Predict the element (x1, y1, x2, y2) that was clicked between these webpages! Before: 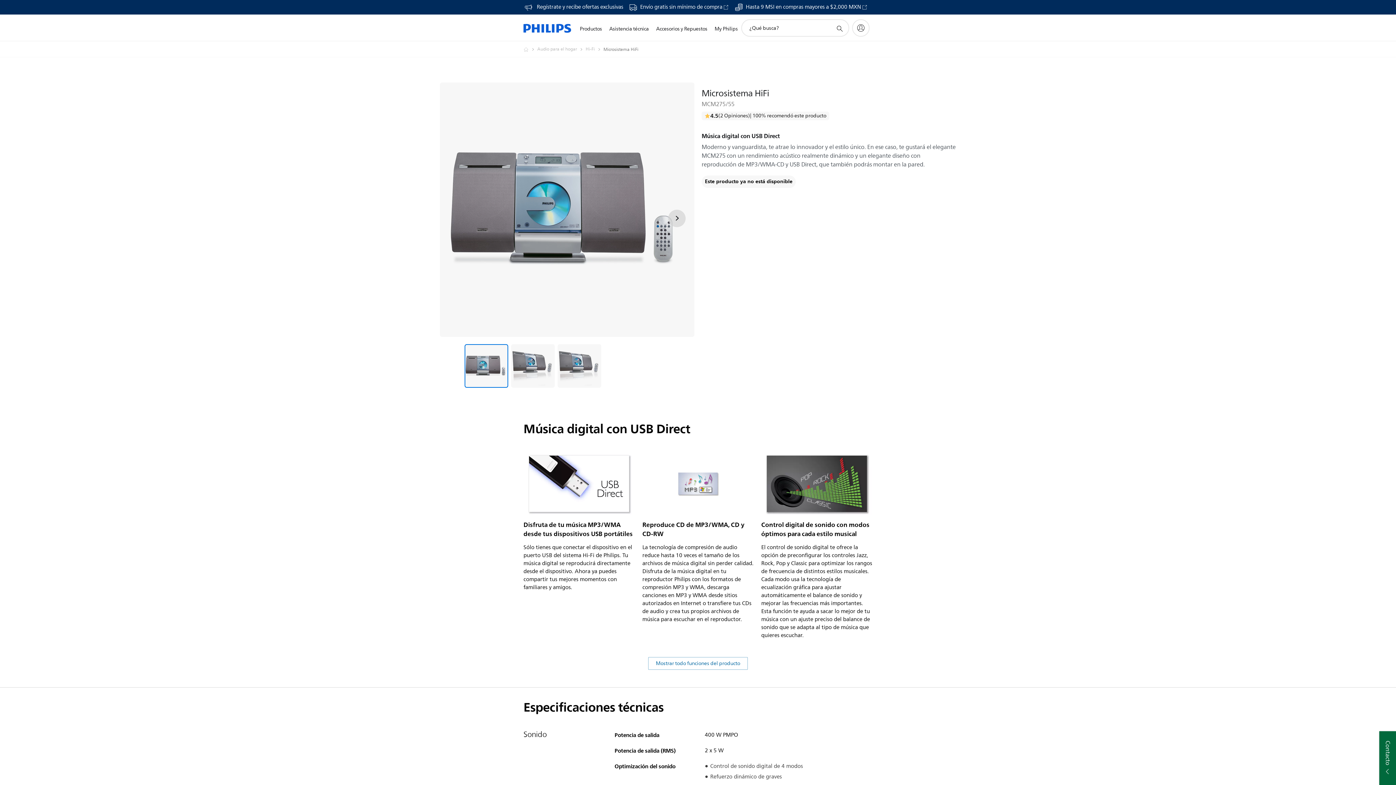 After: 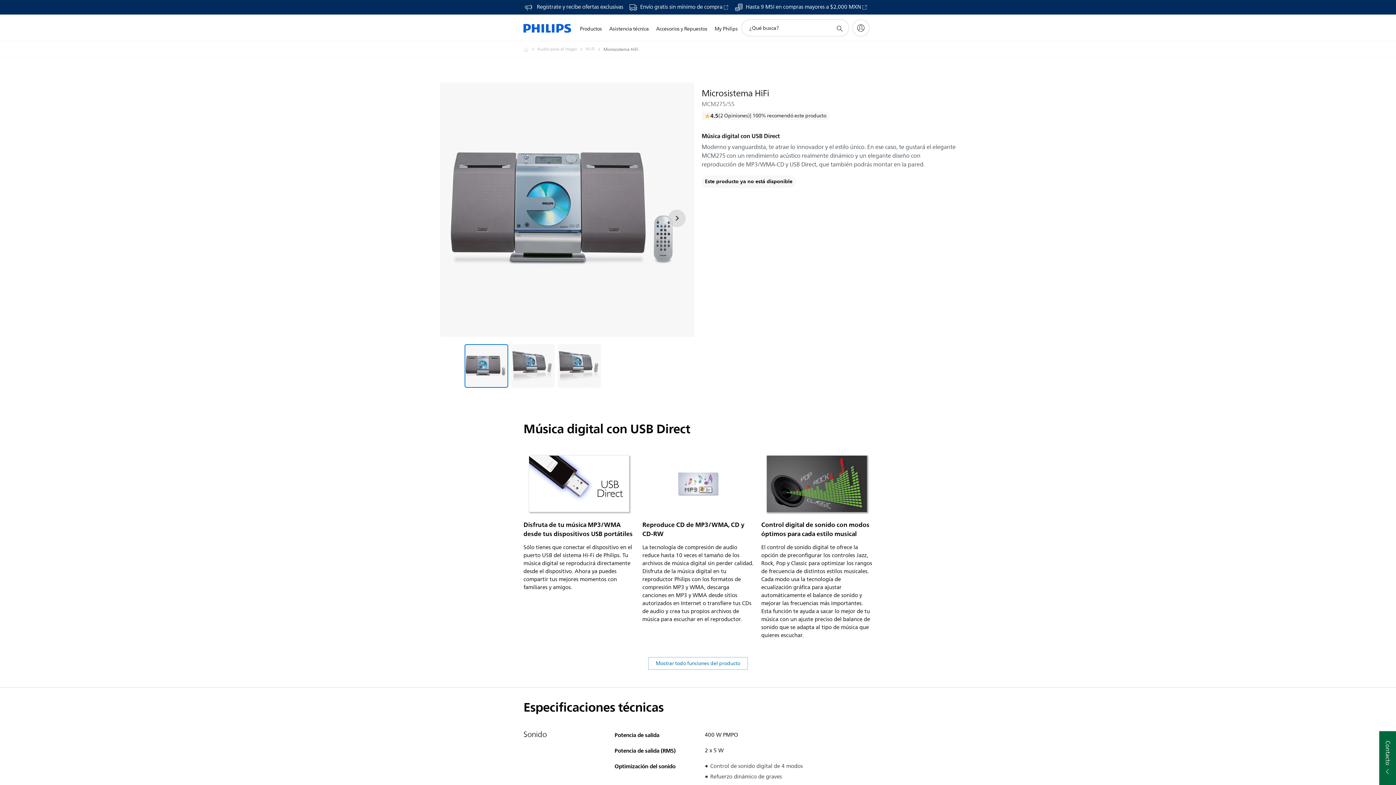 Action: label: Música digital con USB Direct bbox: (464, 344, 508, 388)